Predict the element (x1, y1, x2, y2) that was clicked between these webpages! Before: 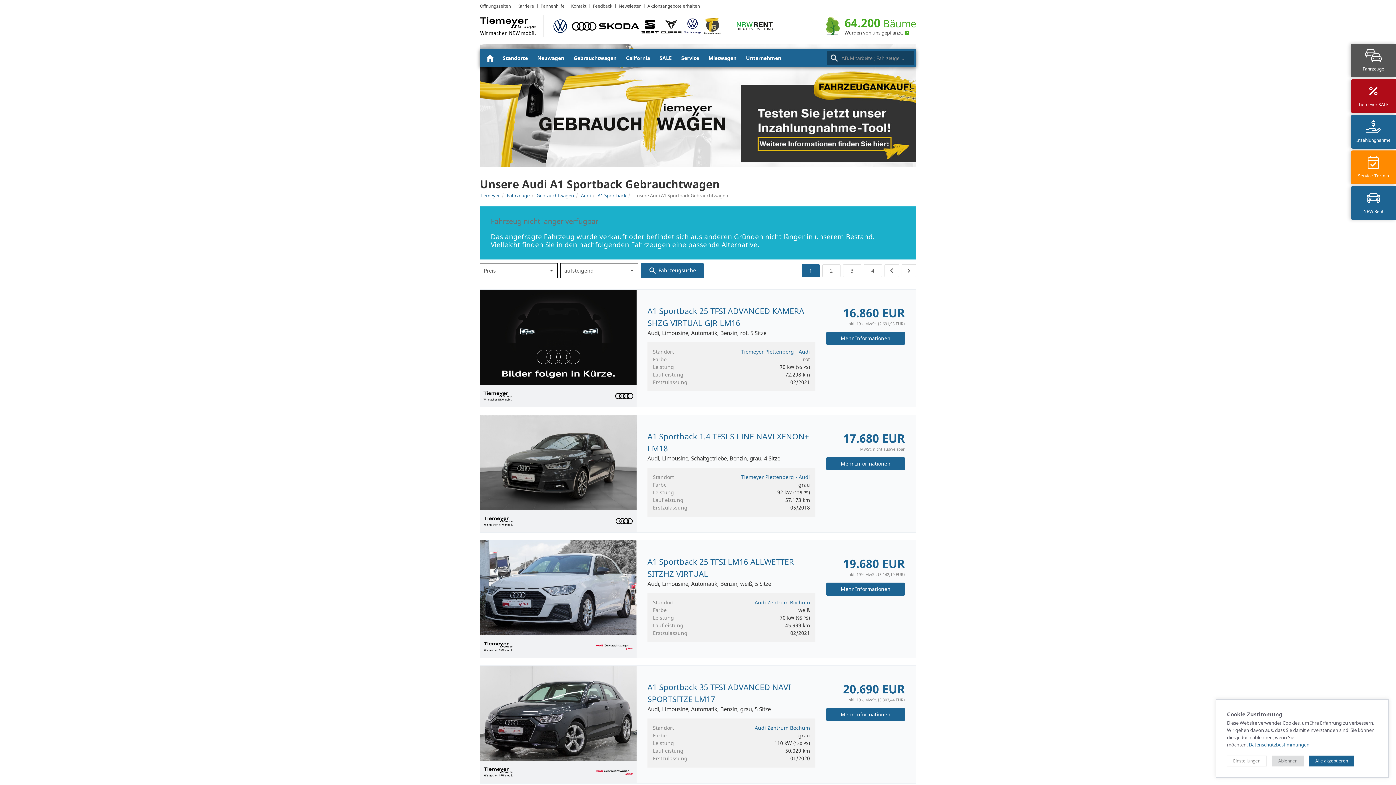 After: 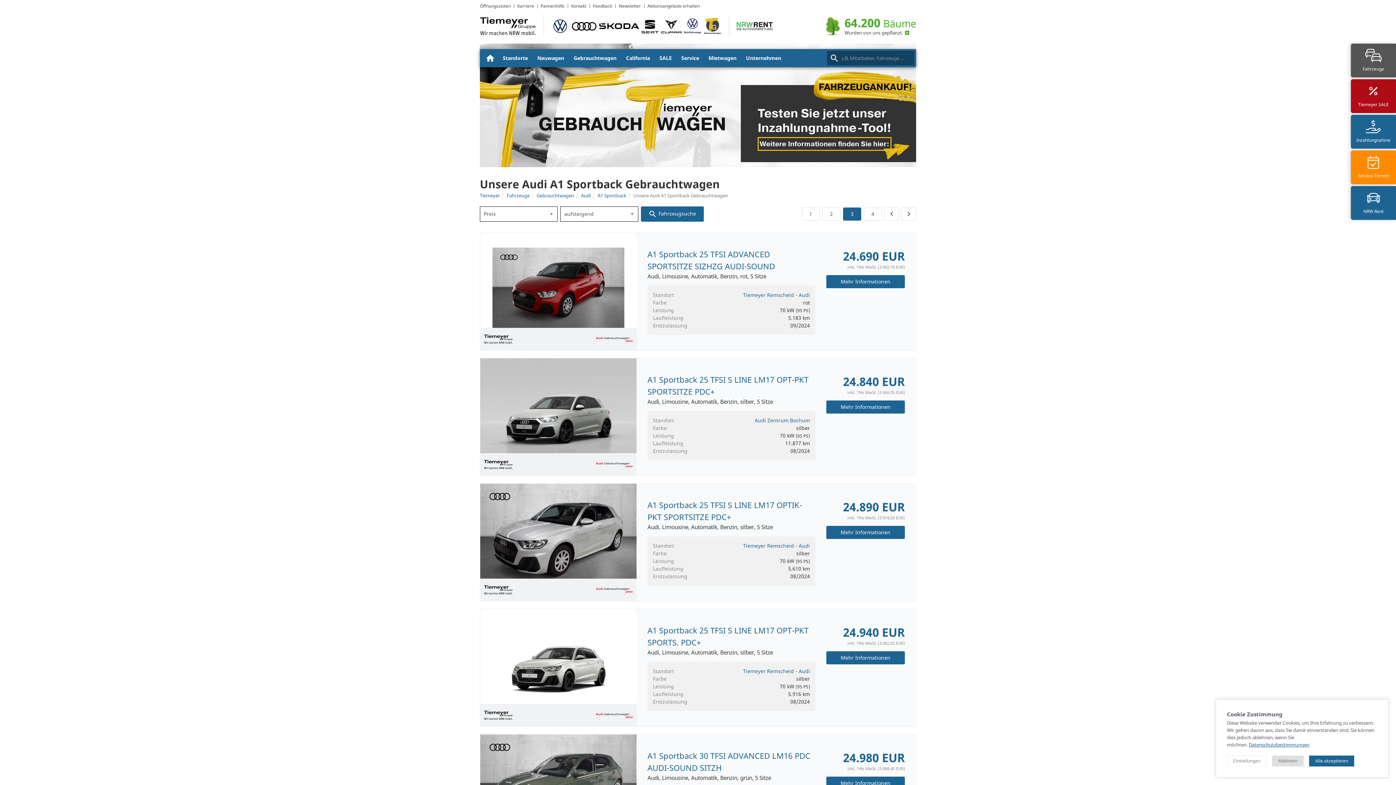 Action: label: 3 bbox: (843, 264, 861, 277)